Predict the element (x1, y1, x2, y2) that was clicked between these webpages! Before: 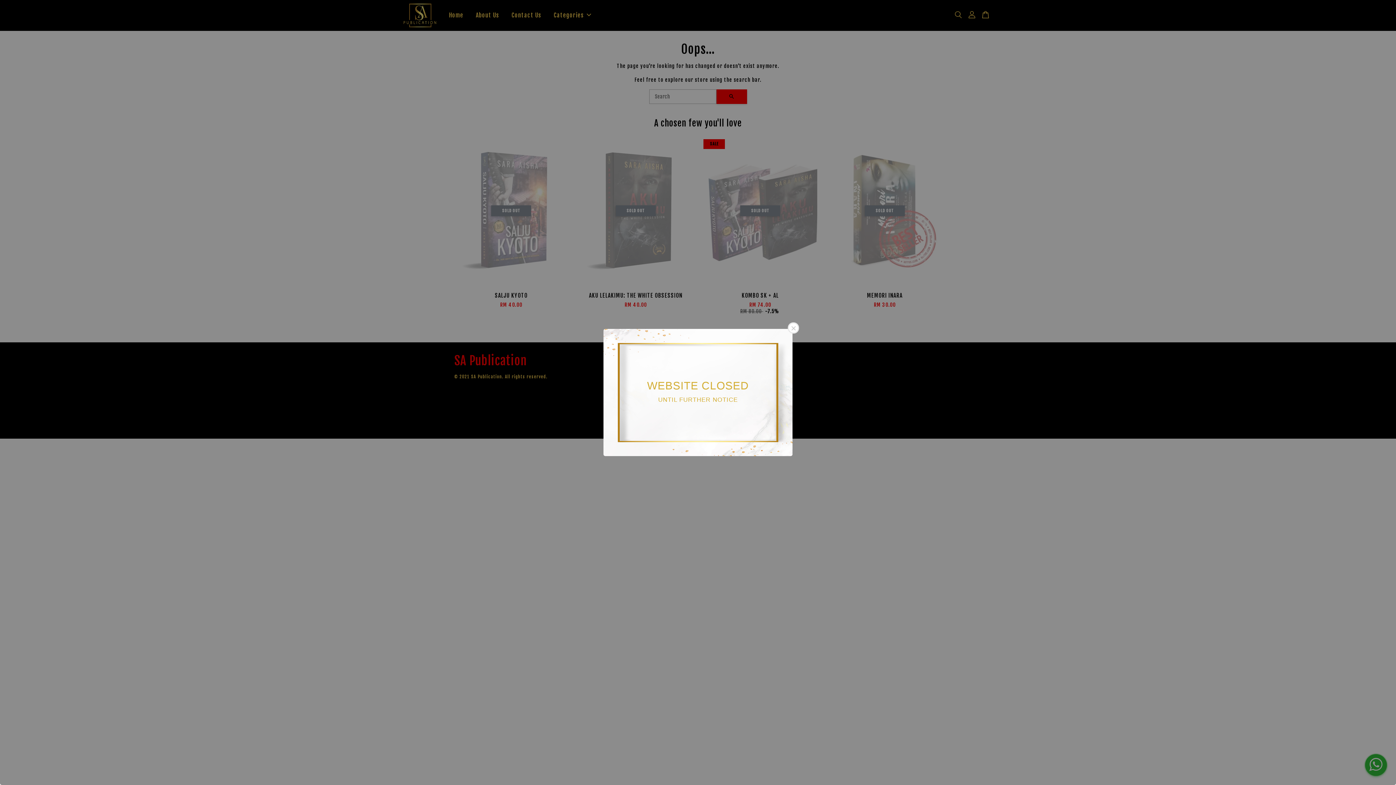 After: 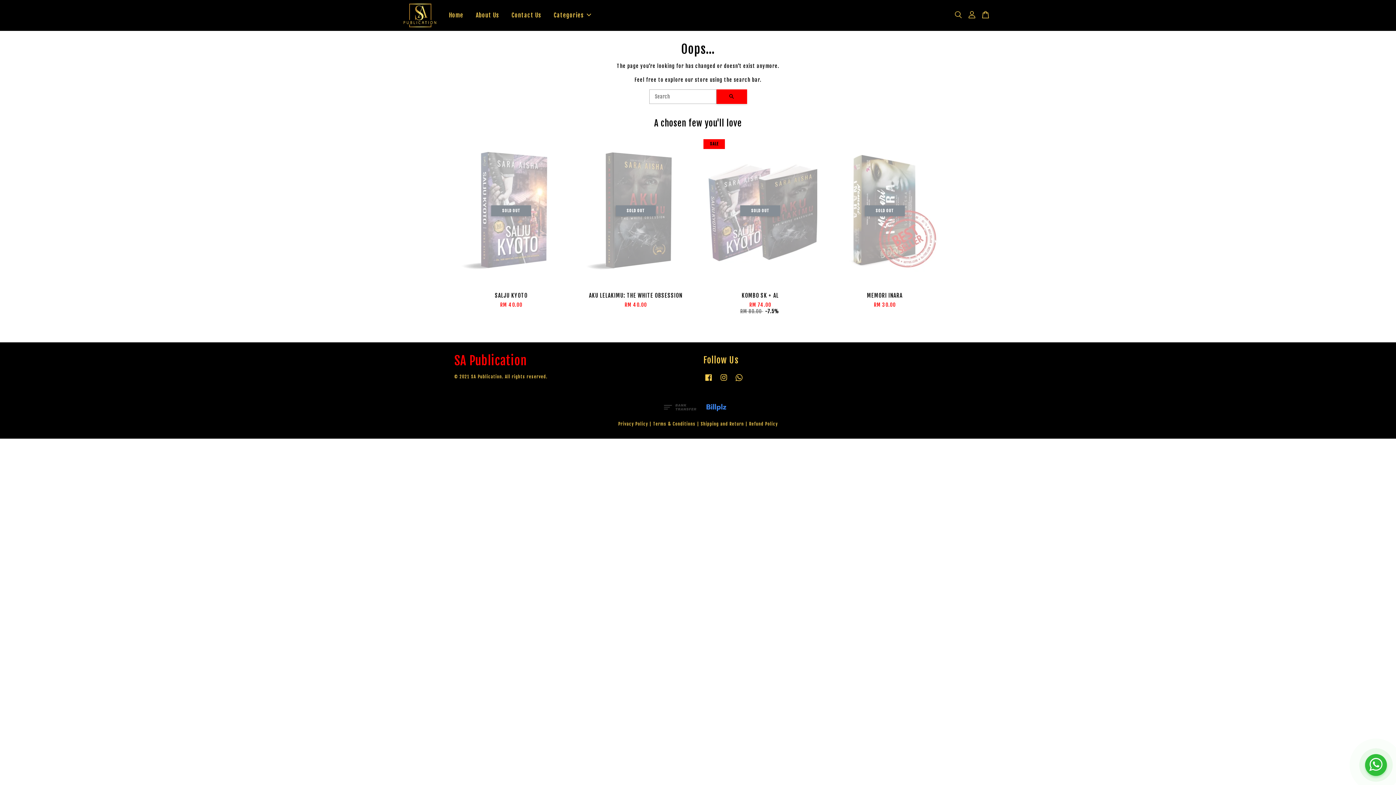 Action: bbox: (788, 322, 799, 333)